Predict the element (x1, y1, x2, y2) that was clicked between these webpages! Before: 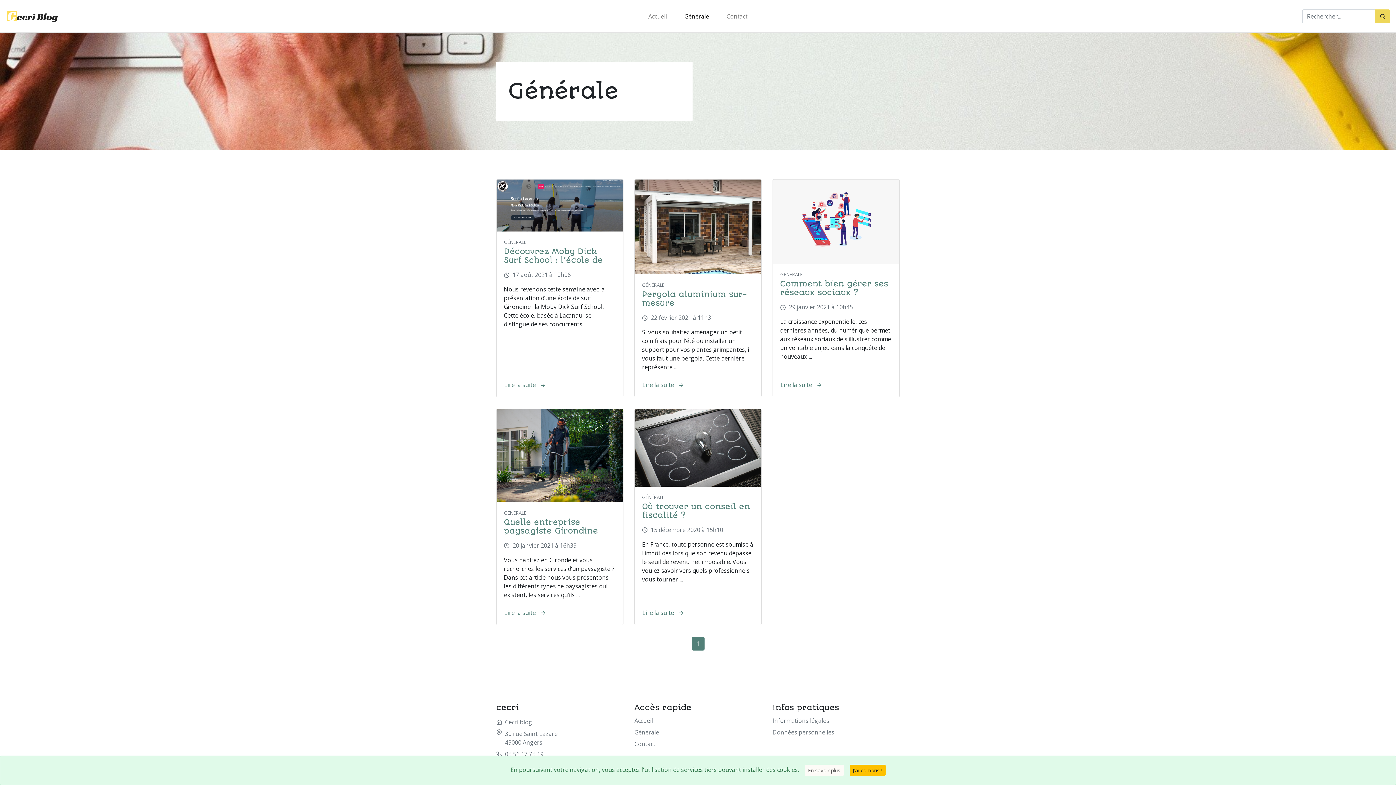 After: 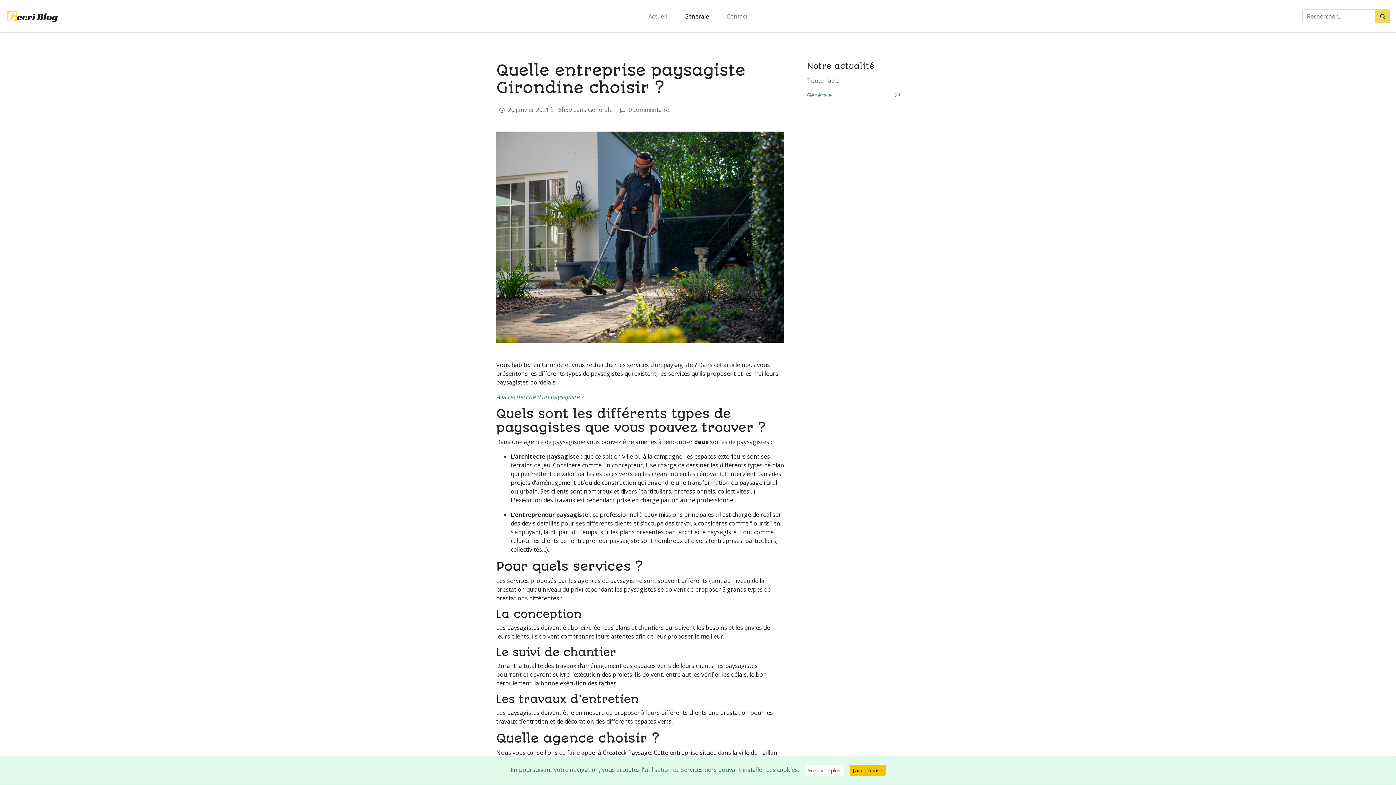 Action: label: Lire la suite  bbox: (504, 608, 546, 617)